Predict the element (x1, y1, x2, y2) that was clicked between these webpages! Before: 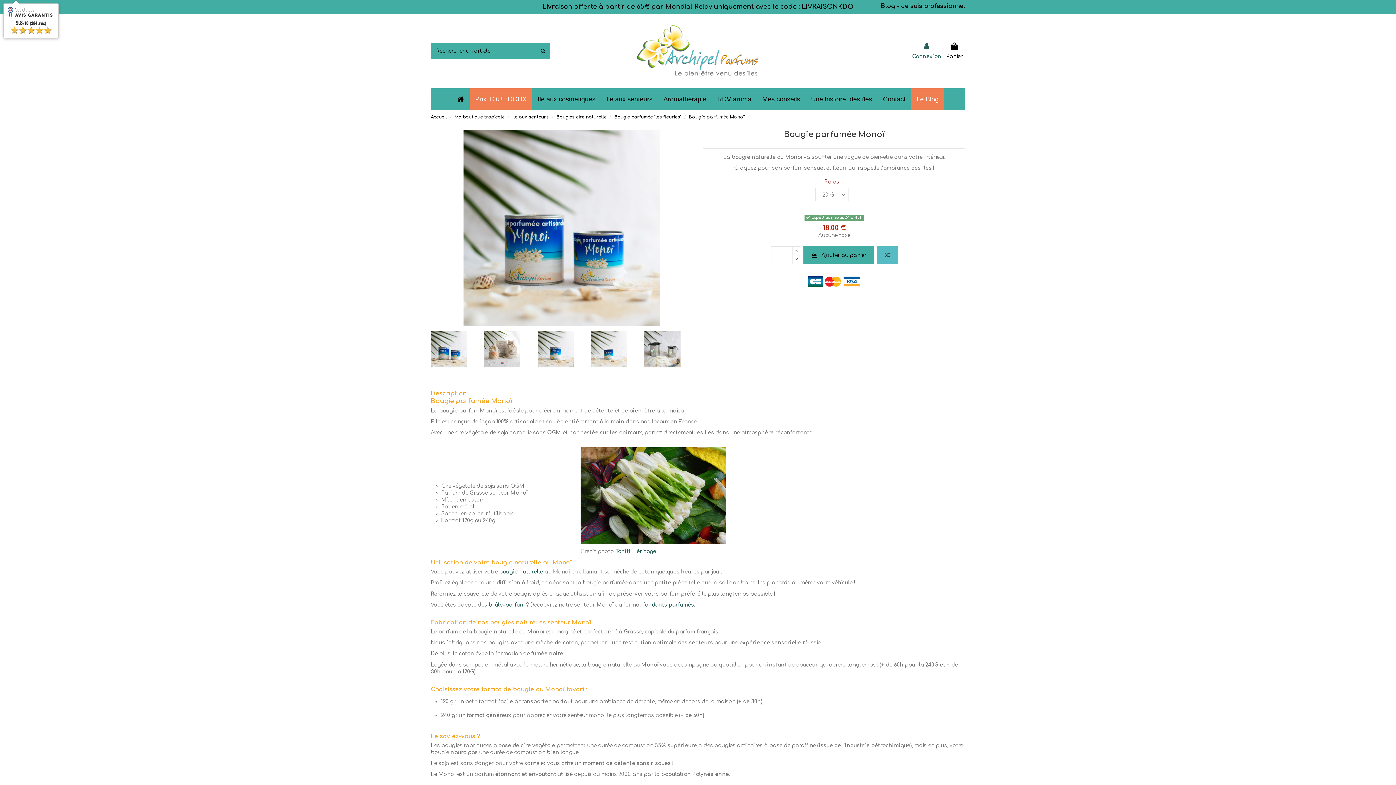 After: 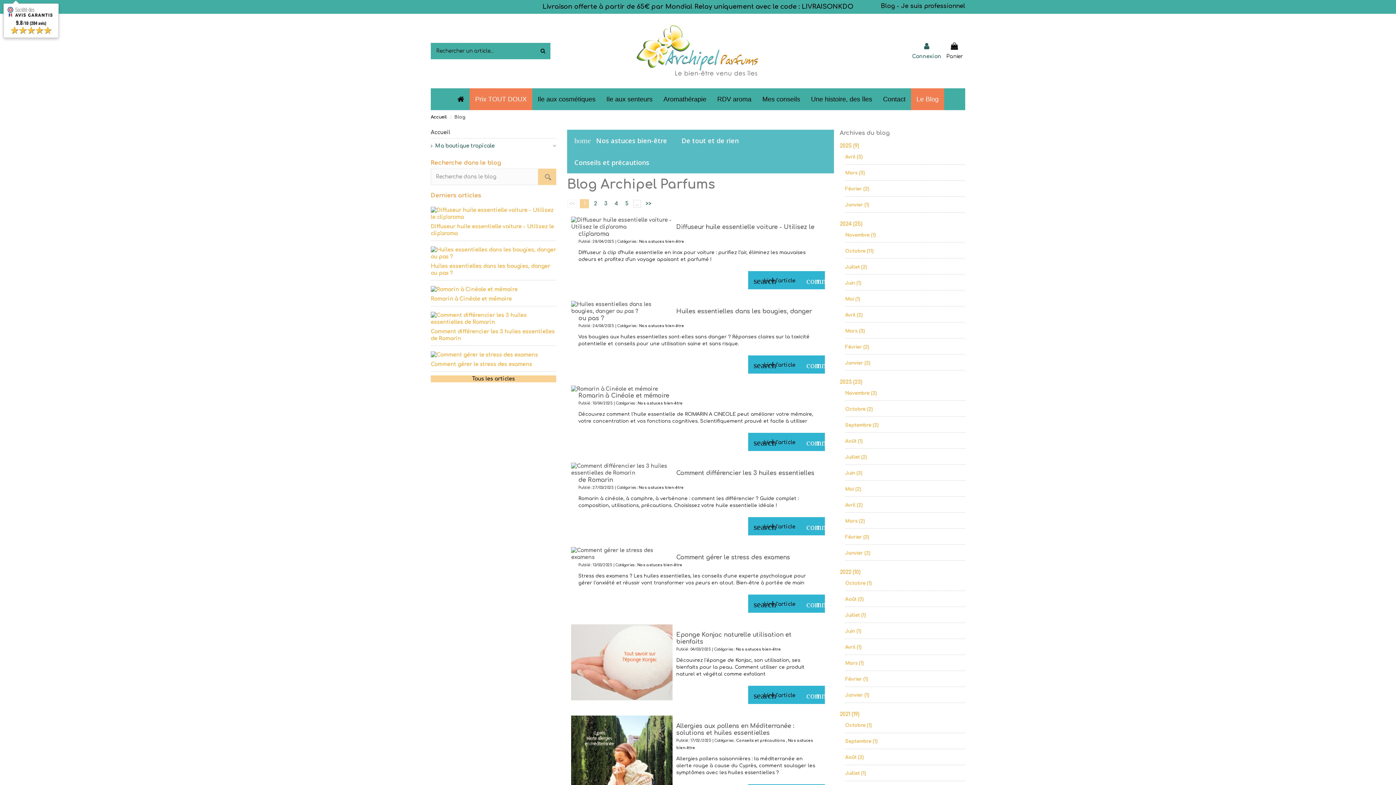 Action: bbox: (881, 2, 895, 9) label: Blog